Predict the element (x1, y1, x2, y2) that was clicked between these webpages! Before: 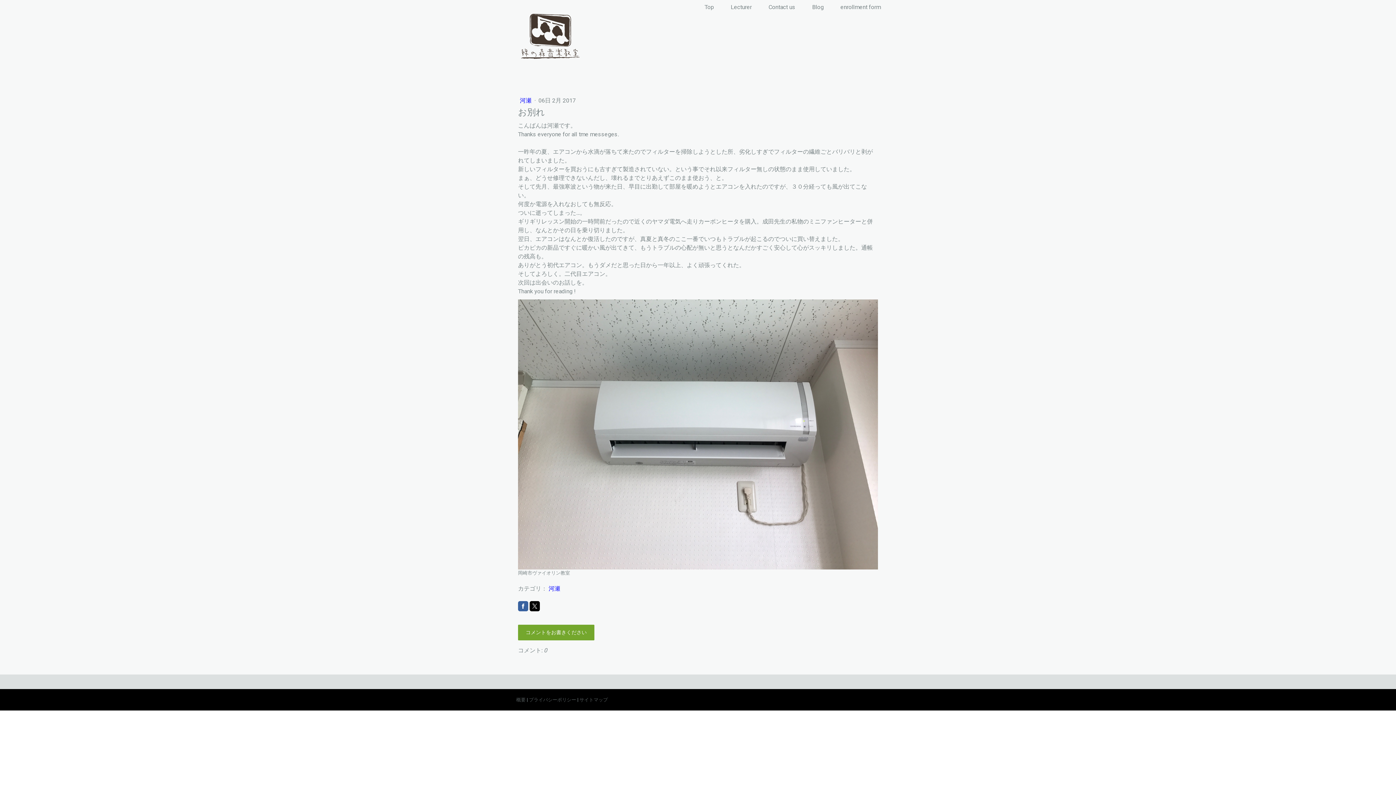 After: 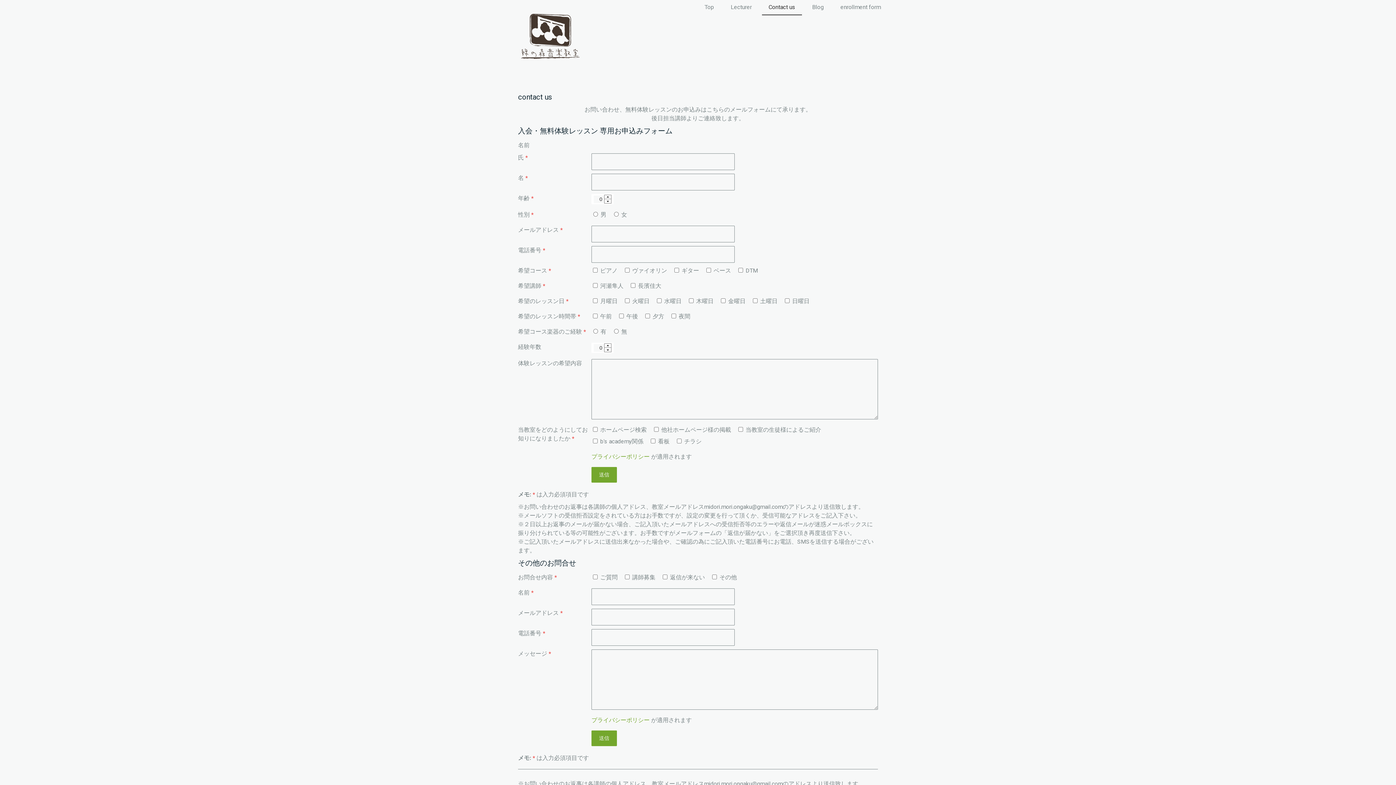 Action: label: Contact us bbox: (762, 0, 802, 15)